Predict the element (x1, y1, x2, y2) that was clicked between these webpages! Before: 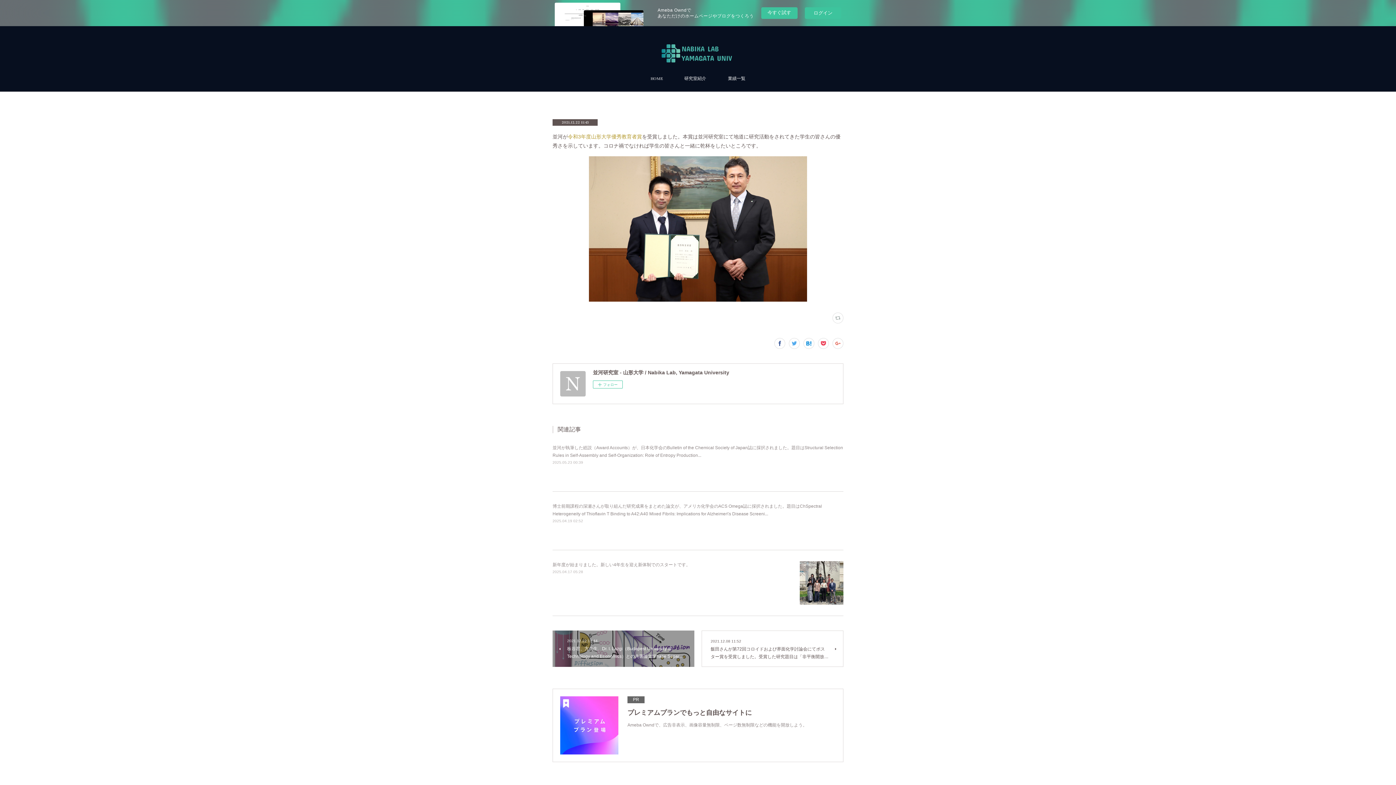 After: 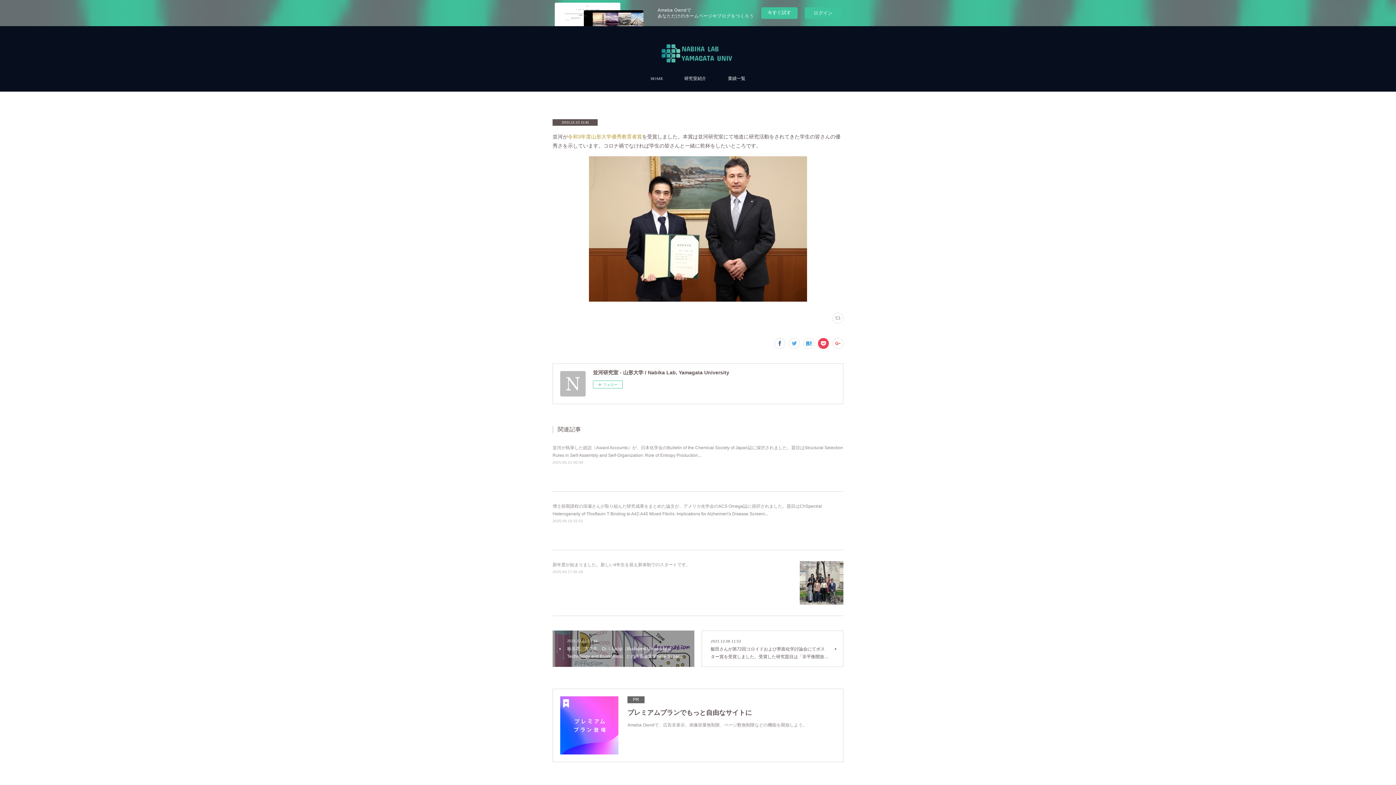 Action: bbox: (818, 338, 829, 349)